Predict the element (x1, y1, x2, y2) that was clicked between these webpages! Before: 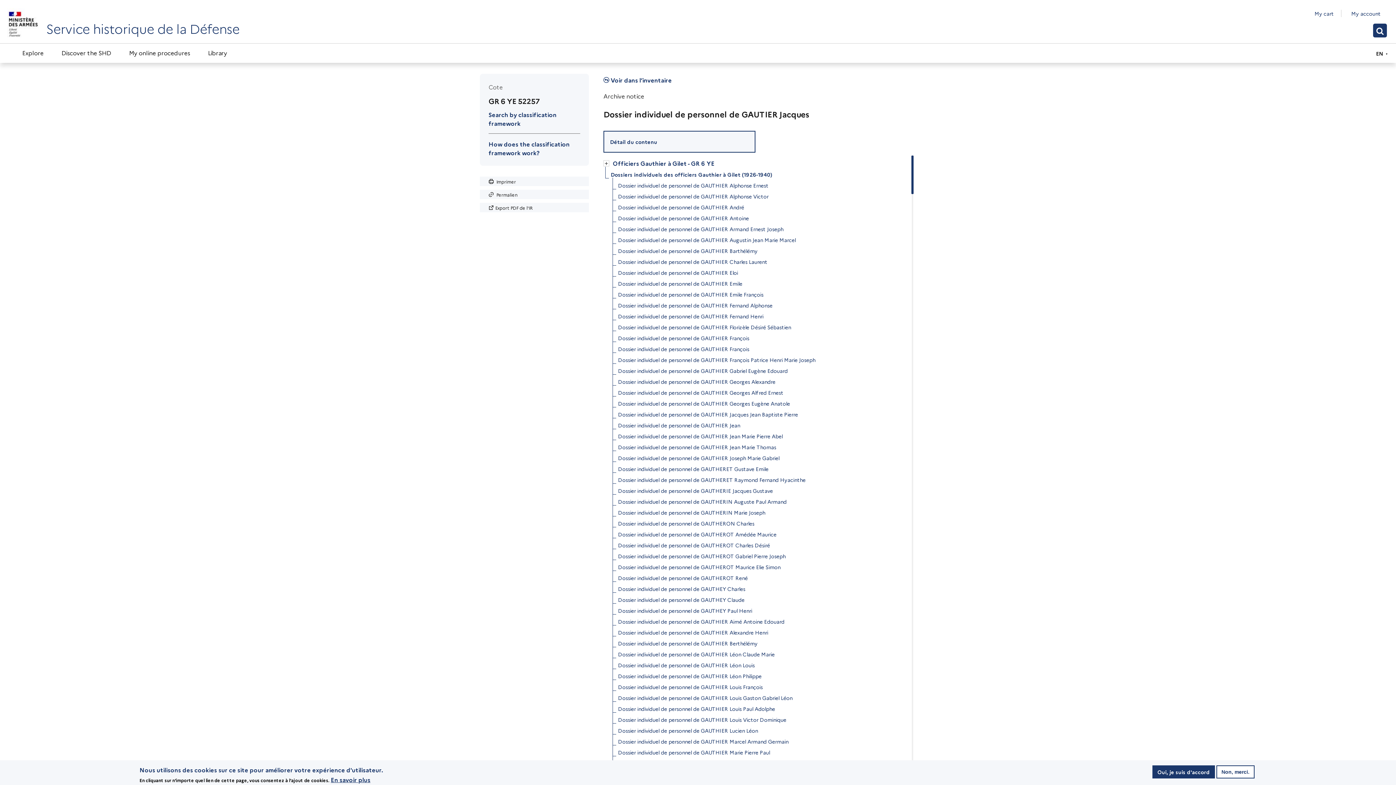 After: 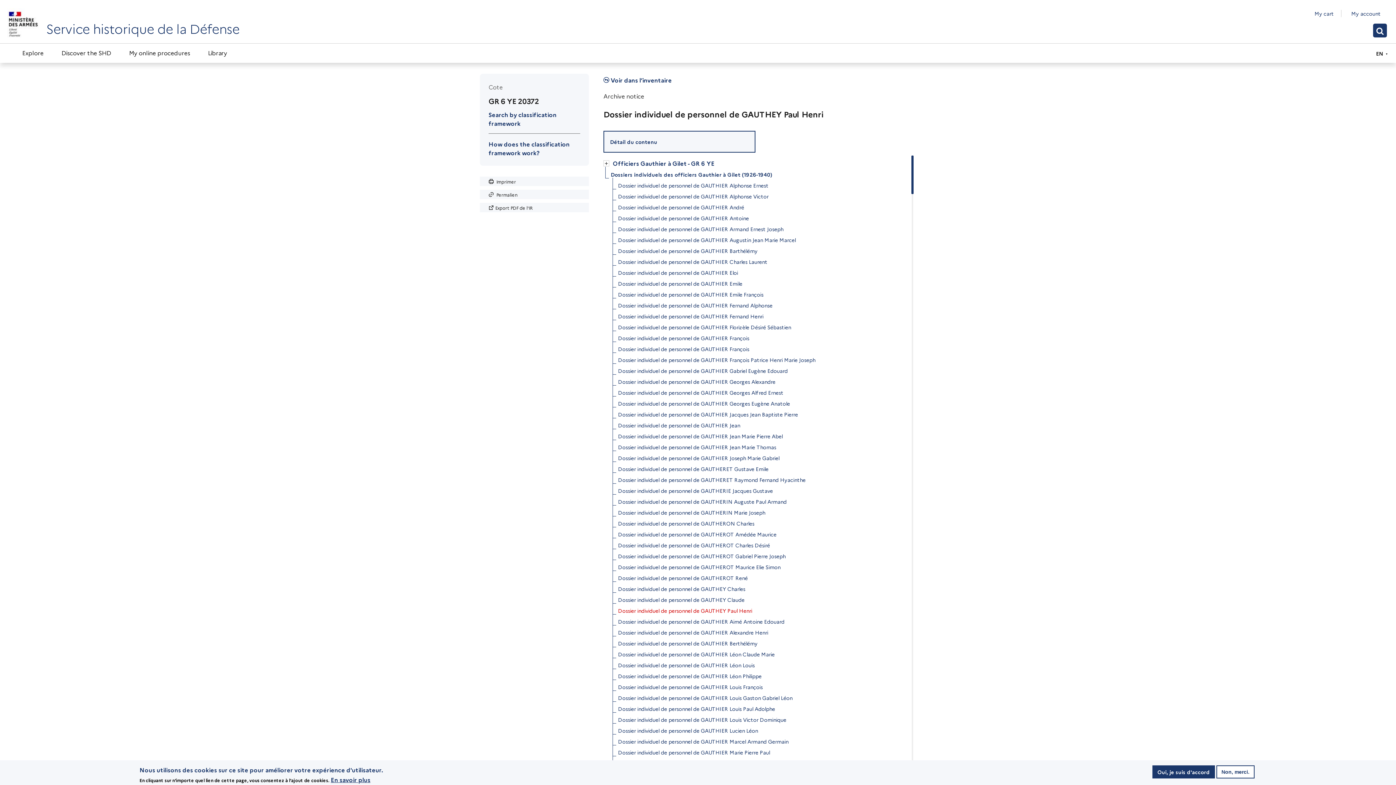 Action: label: Dossier individuel de personnel de GAUTHEY Paul Henri bbox: (618, 605, 752, 616)